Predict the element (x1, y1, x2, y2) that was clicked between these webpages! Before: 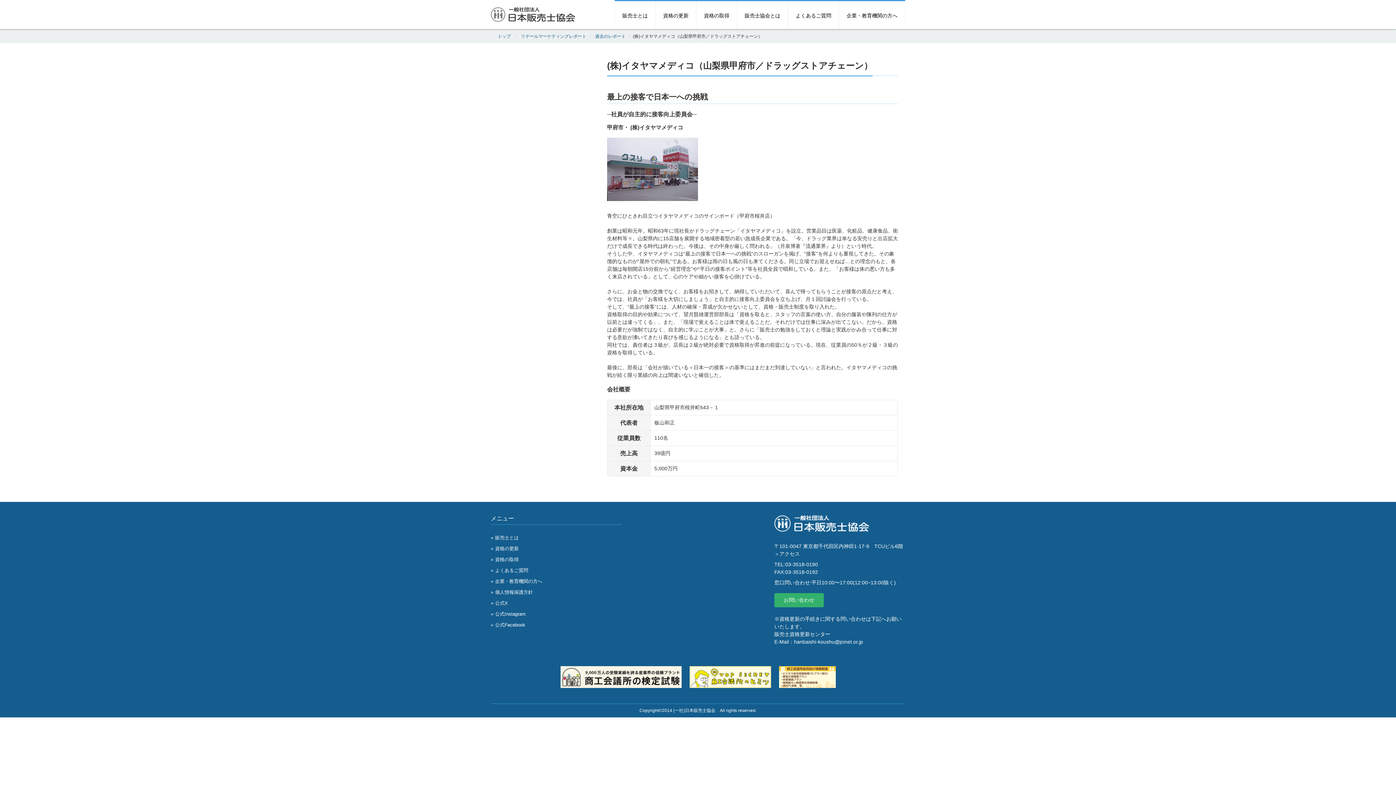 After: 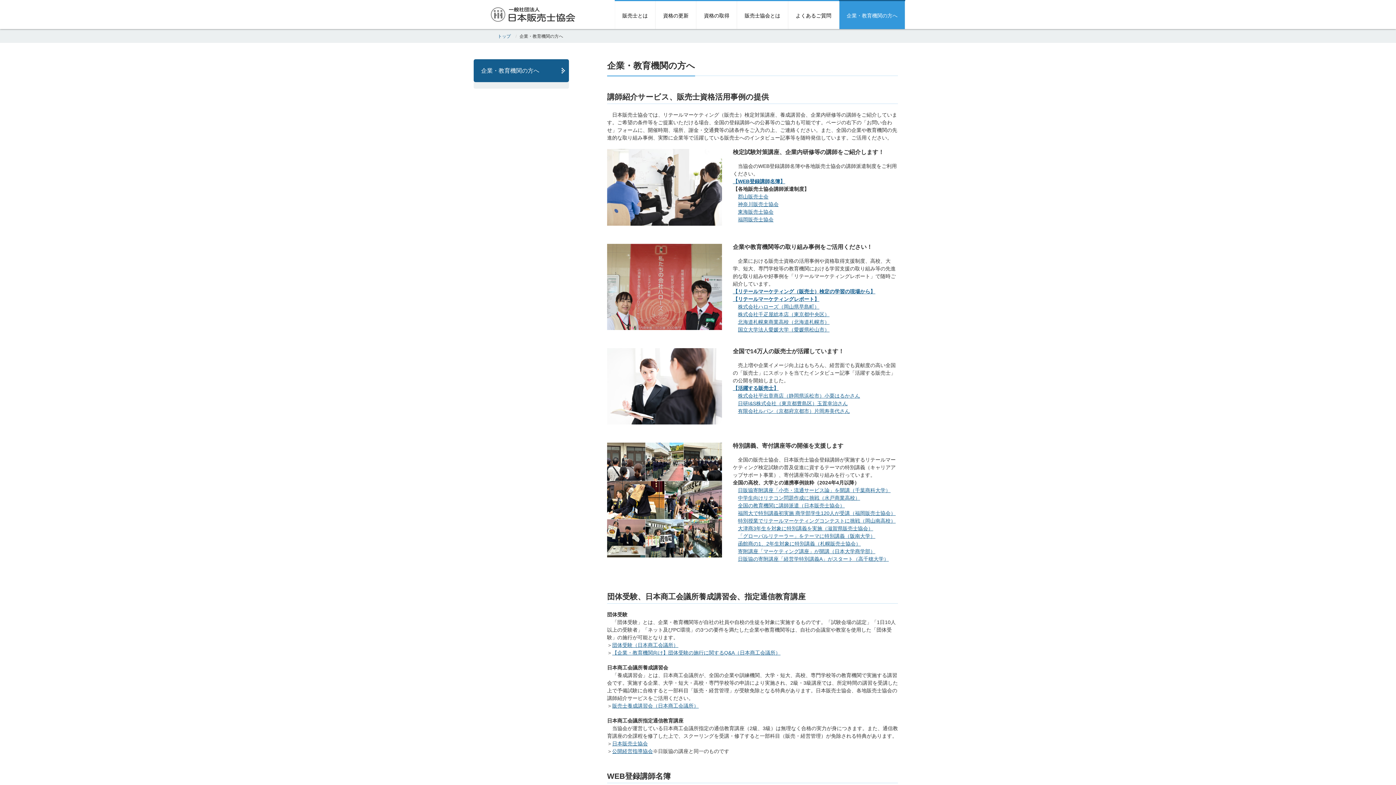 Action: bbox: (839, 0, 905, 29) label: 企業・教育機関の方へ